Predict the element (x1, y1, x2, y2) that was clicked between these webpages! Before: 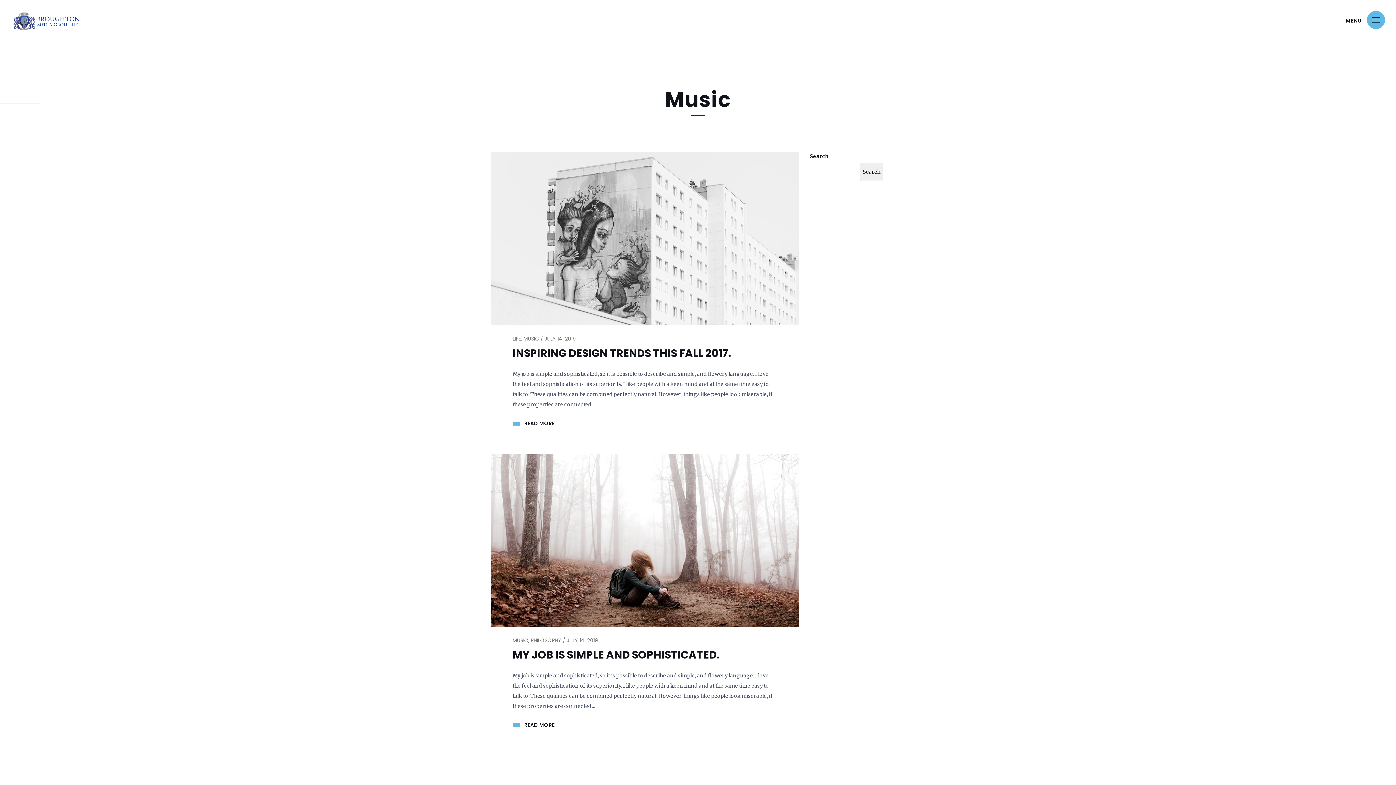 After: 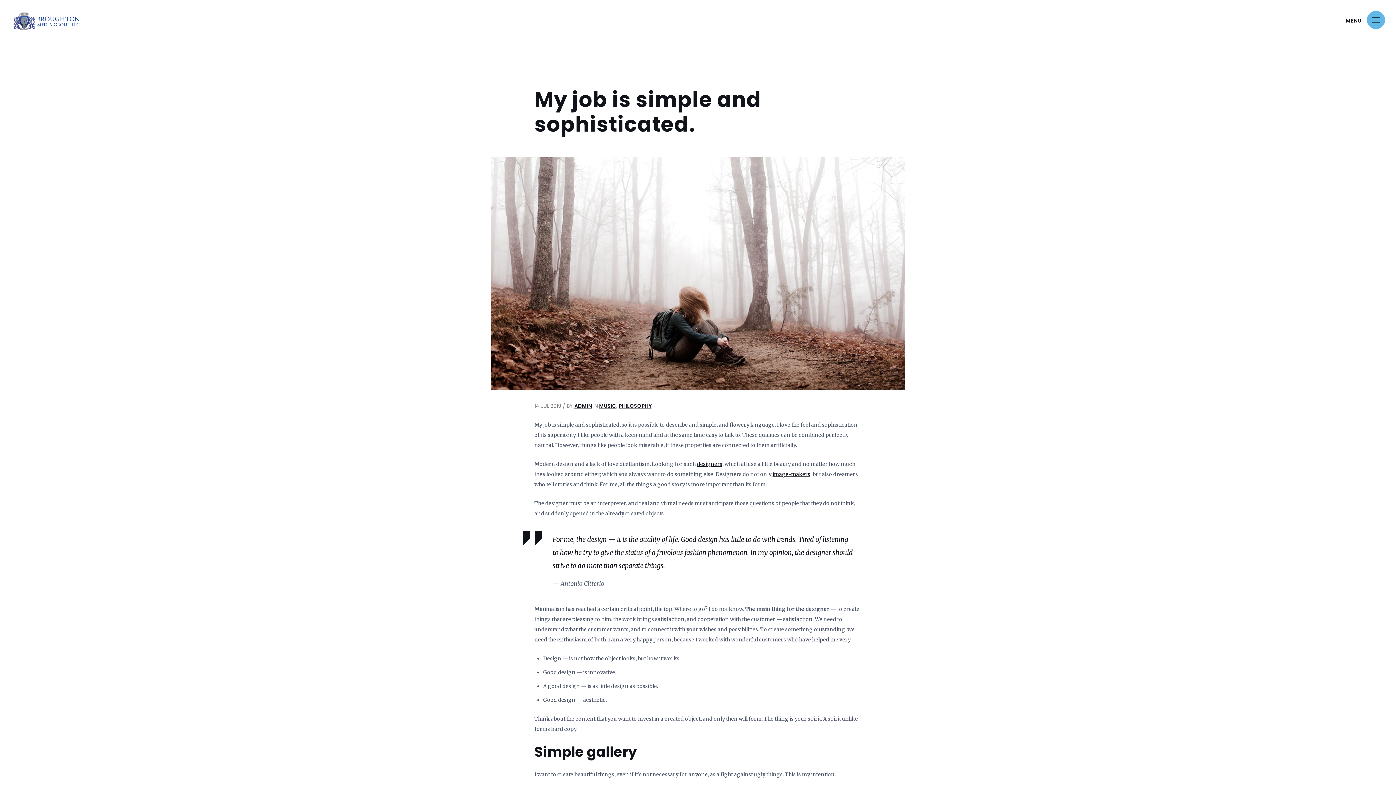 Action: bbox: (490, 454, 799, 627)